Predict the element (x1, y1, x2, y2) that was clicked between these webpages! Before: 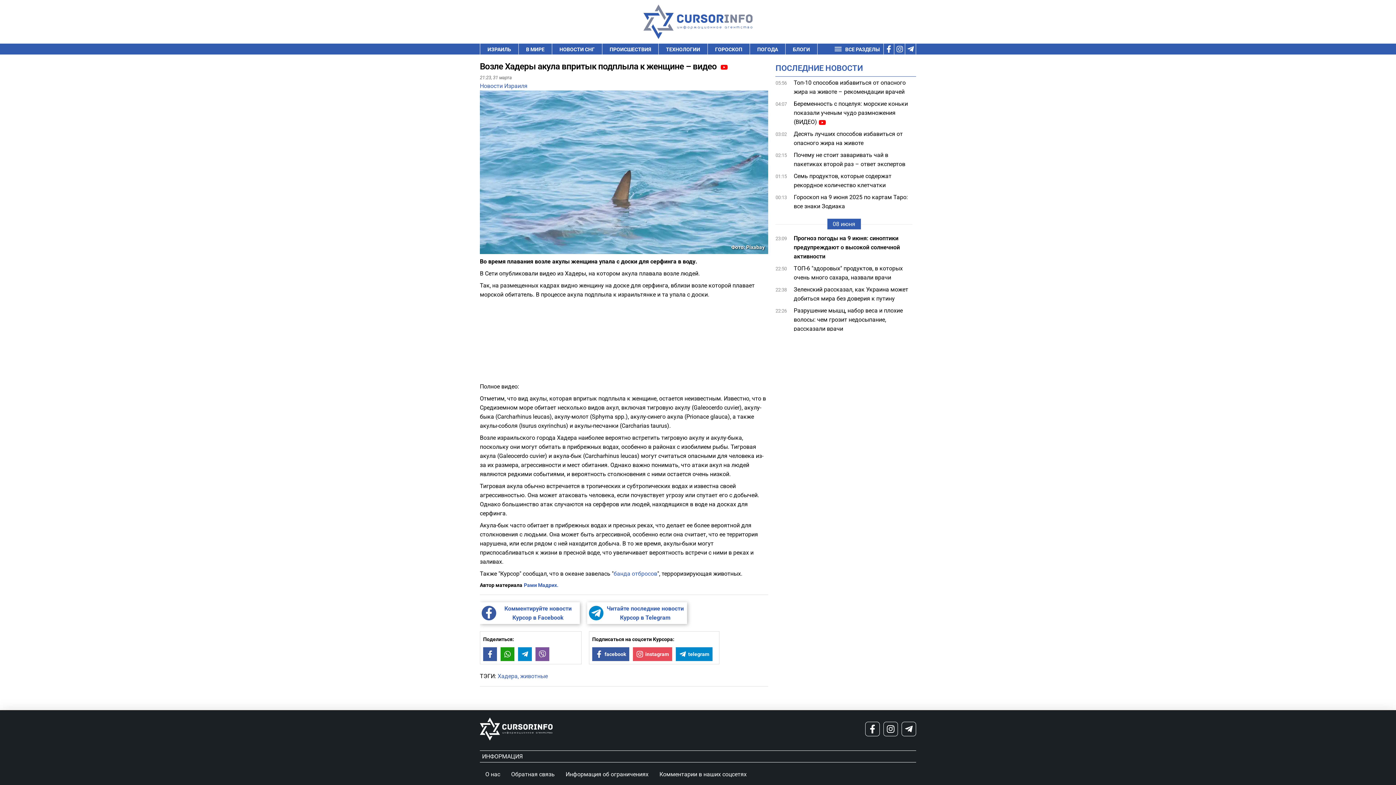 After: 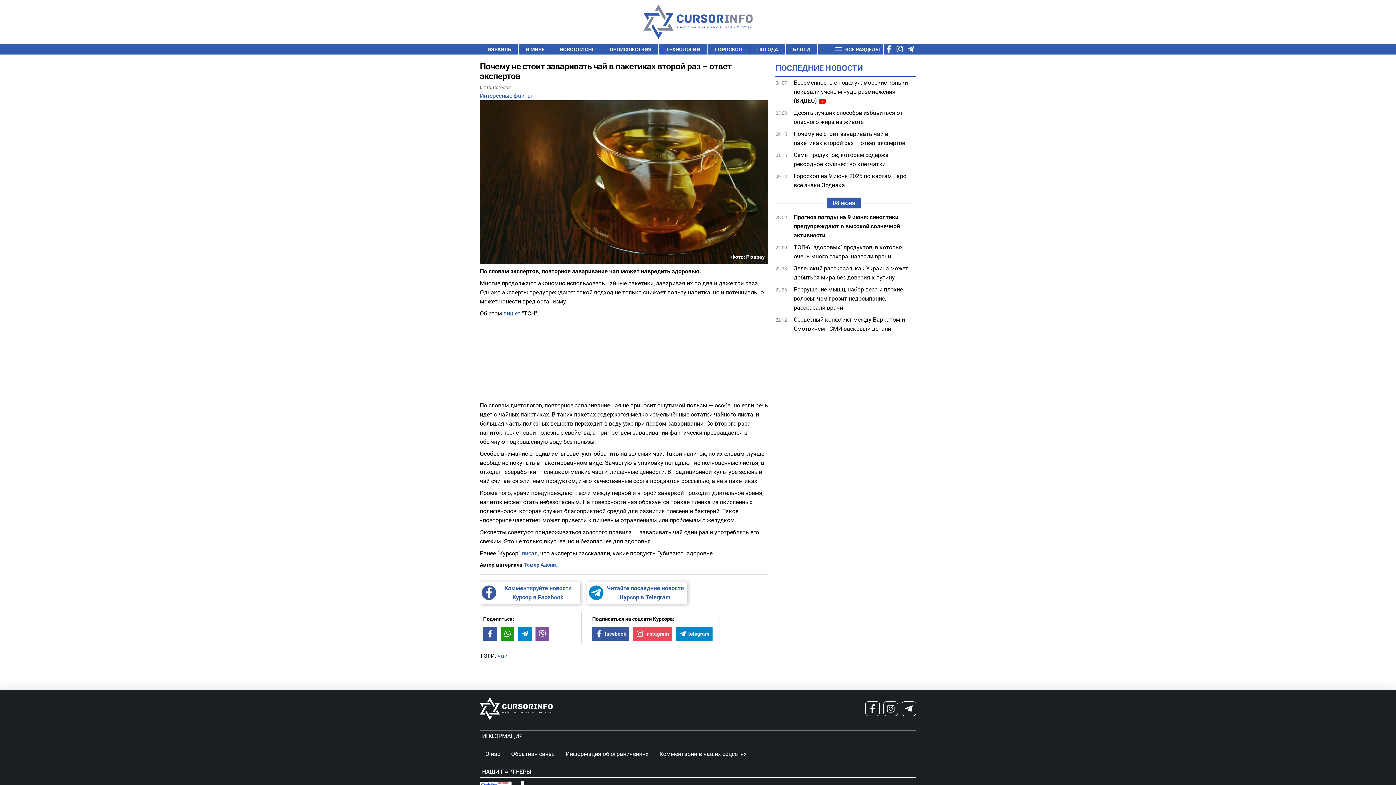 Action: bbox: (793, 150, 912, 168) label: Почему не стоит заваривать чай в пакетиках второй раз – ответ экспертов